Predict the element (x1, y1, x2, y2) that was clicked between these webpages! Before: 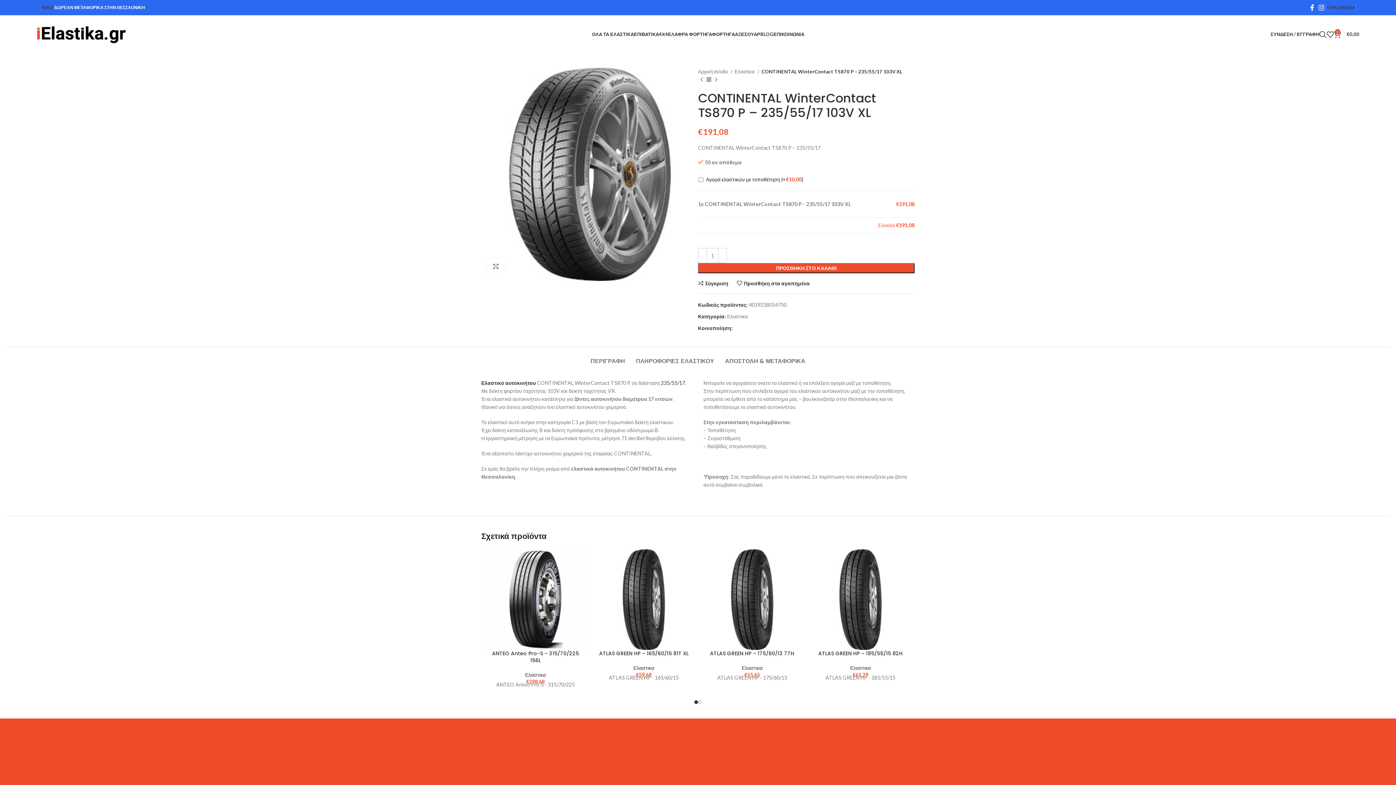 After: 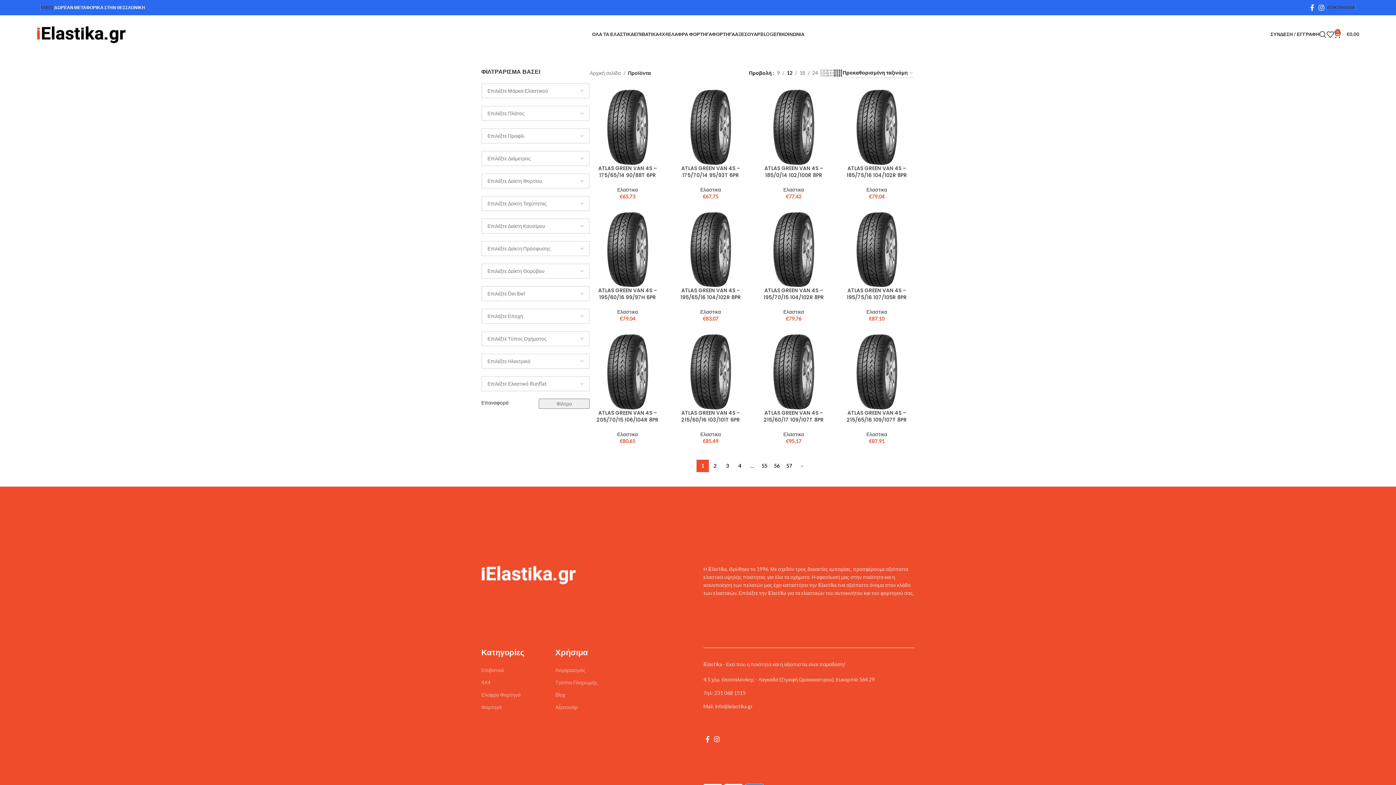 Action: bbox: (668, 27, 712, 41) label: ΕΛΑΦΡΑ ΦΟΡΤΗΓΑ